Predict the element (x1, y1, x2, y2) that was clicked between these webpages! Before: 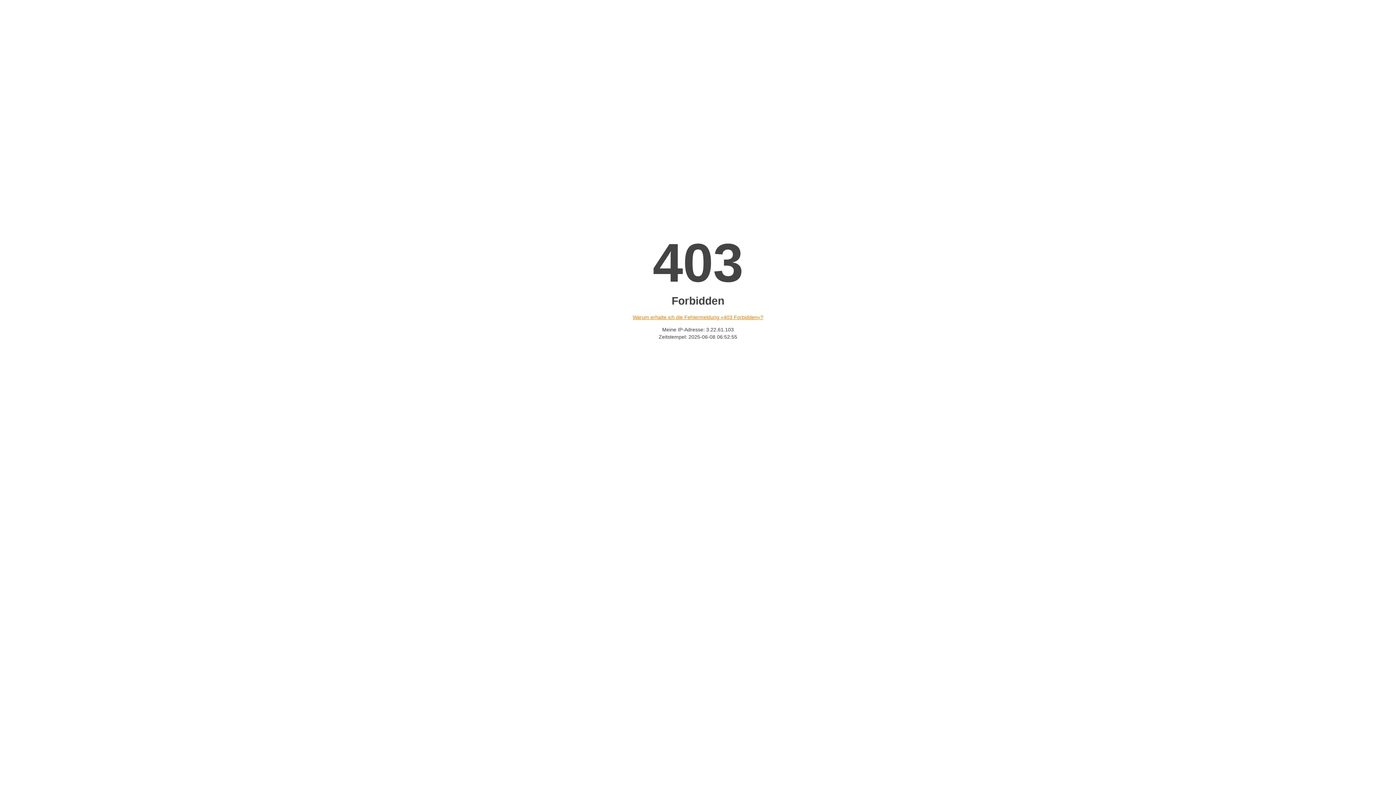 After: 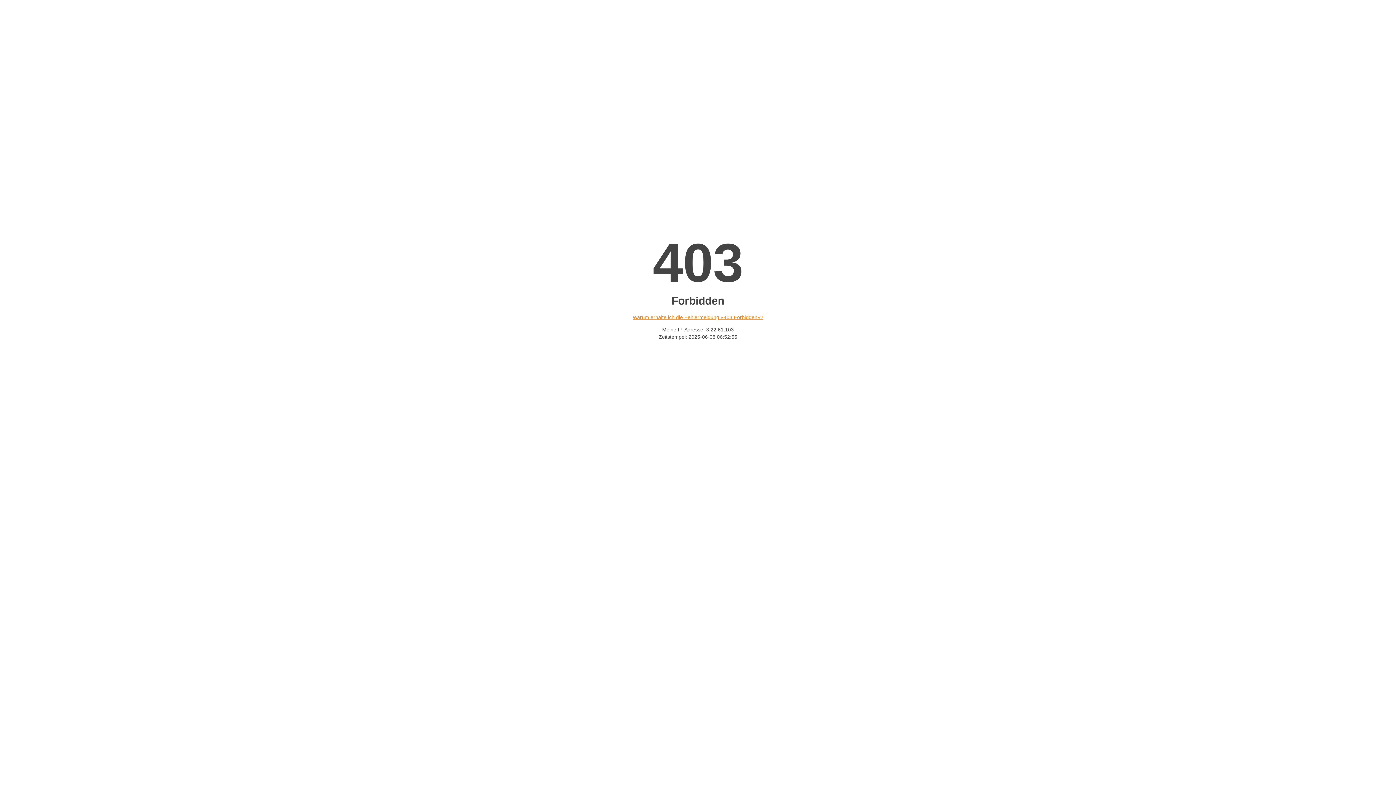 Action: bbox: (632, 314, 763, 320) label: Warum erhalte ich die Fehlermeldung «403 Forbidden»?